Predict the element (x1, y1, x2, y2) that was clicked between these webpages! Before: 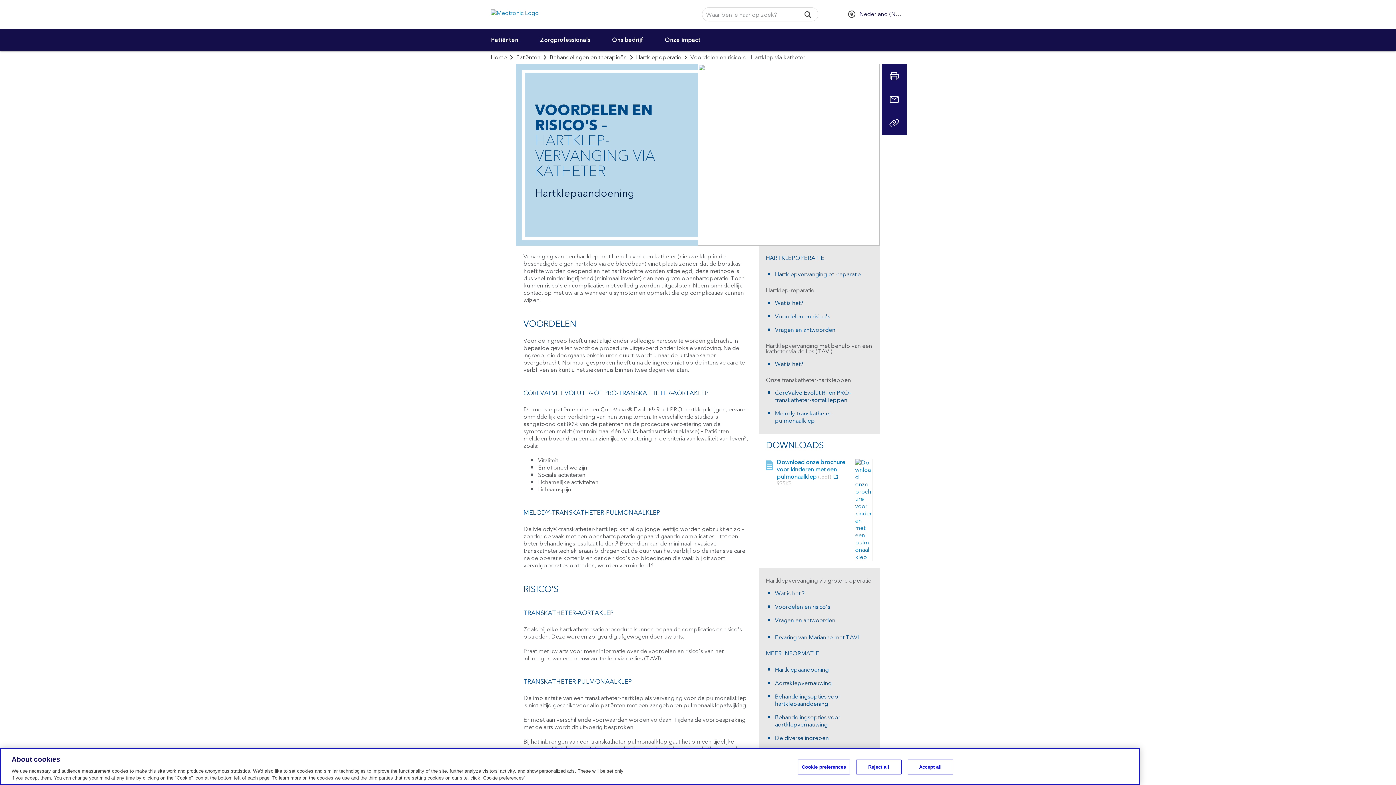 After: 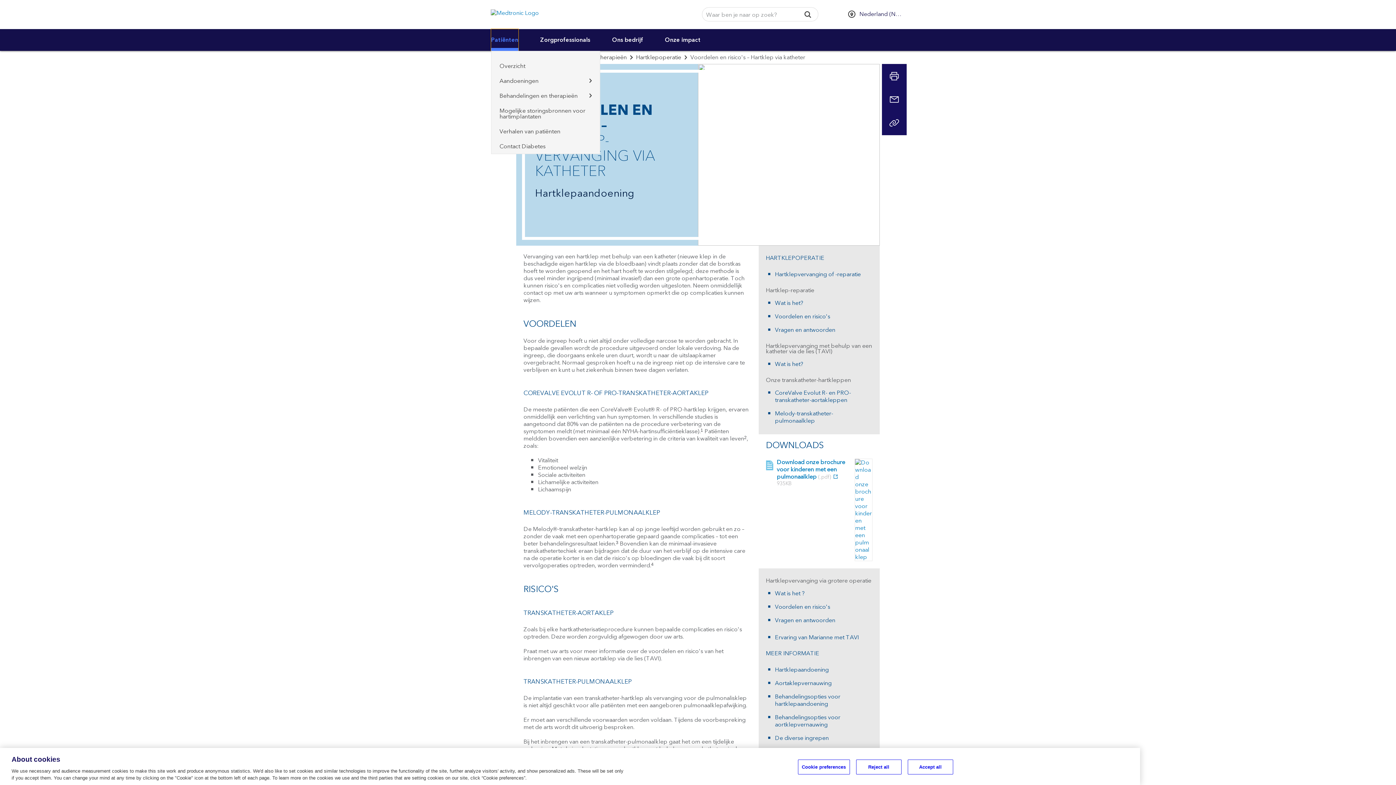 Action: label: Patiënten bbox: (491, 29, 518, 50)